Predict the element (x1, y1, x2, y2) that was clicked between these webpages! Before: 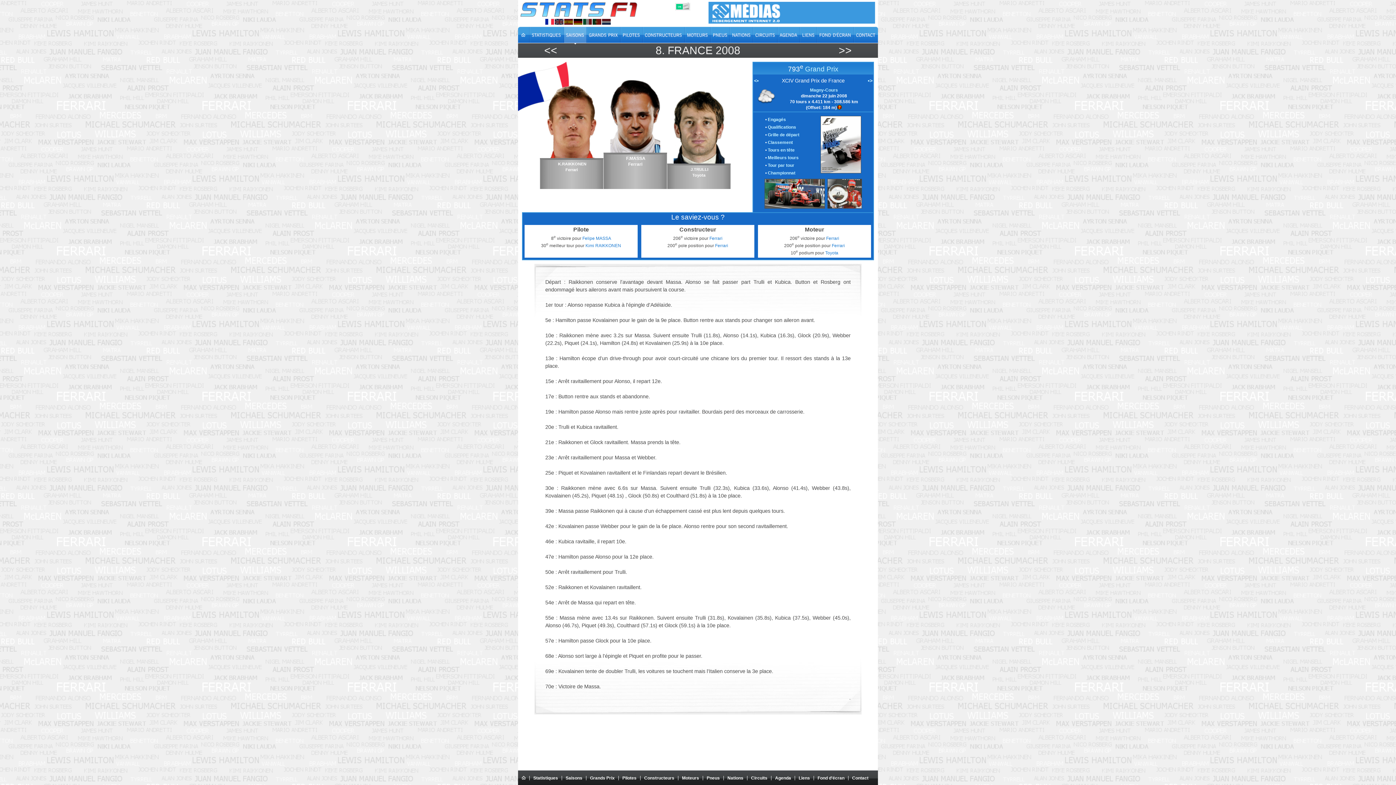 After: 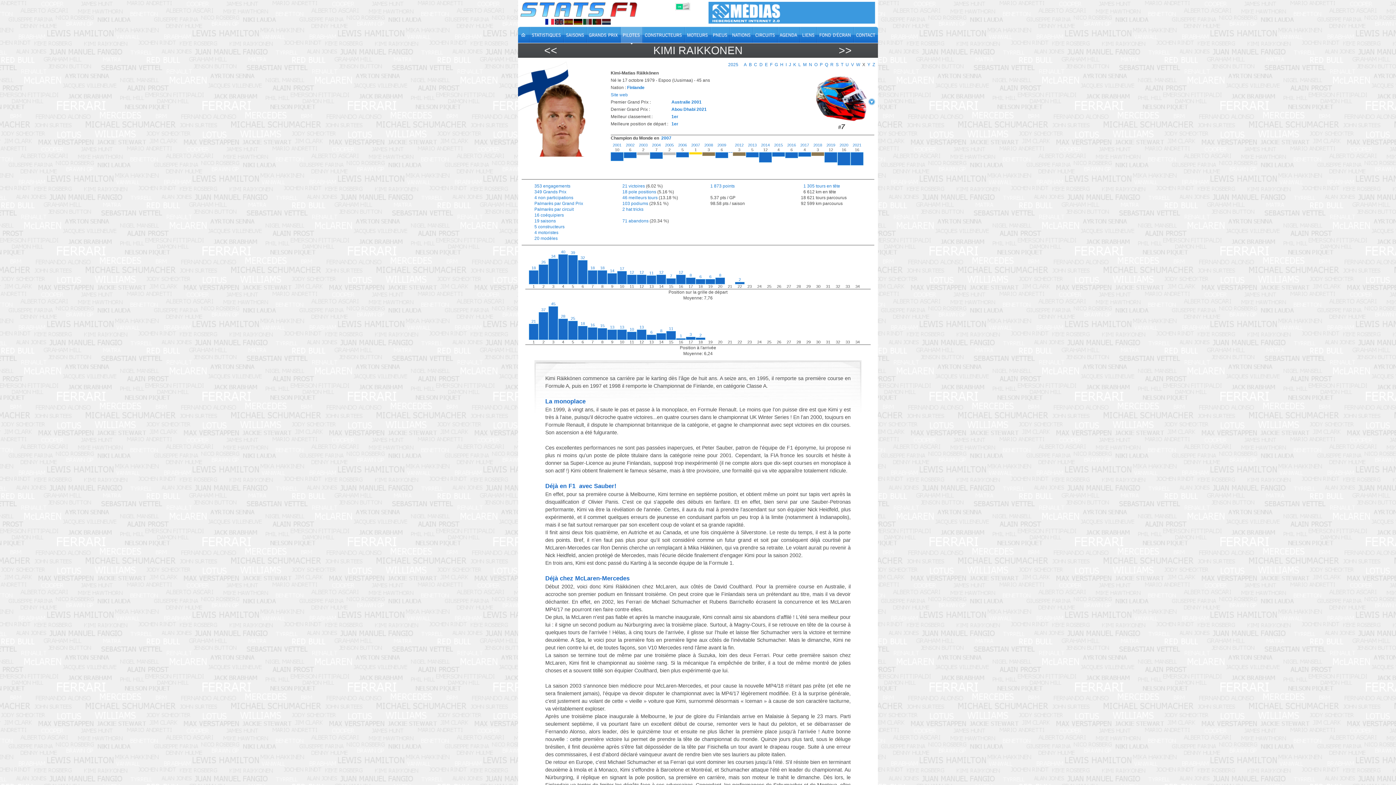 Action: bbox: (547, 85, 596, 90)